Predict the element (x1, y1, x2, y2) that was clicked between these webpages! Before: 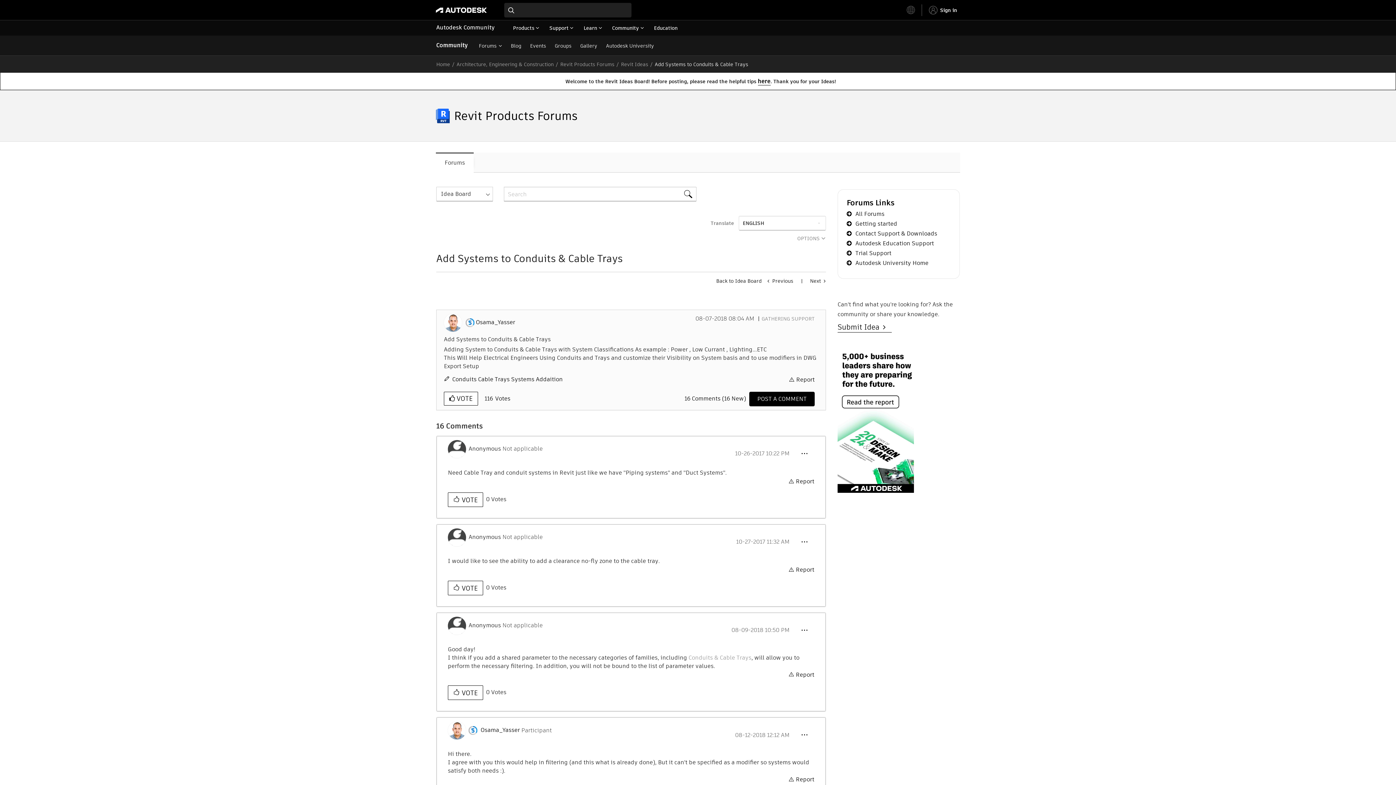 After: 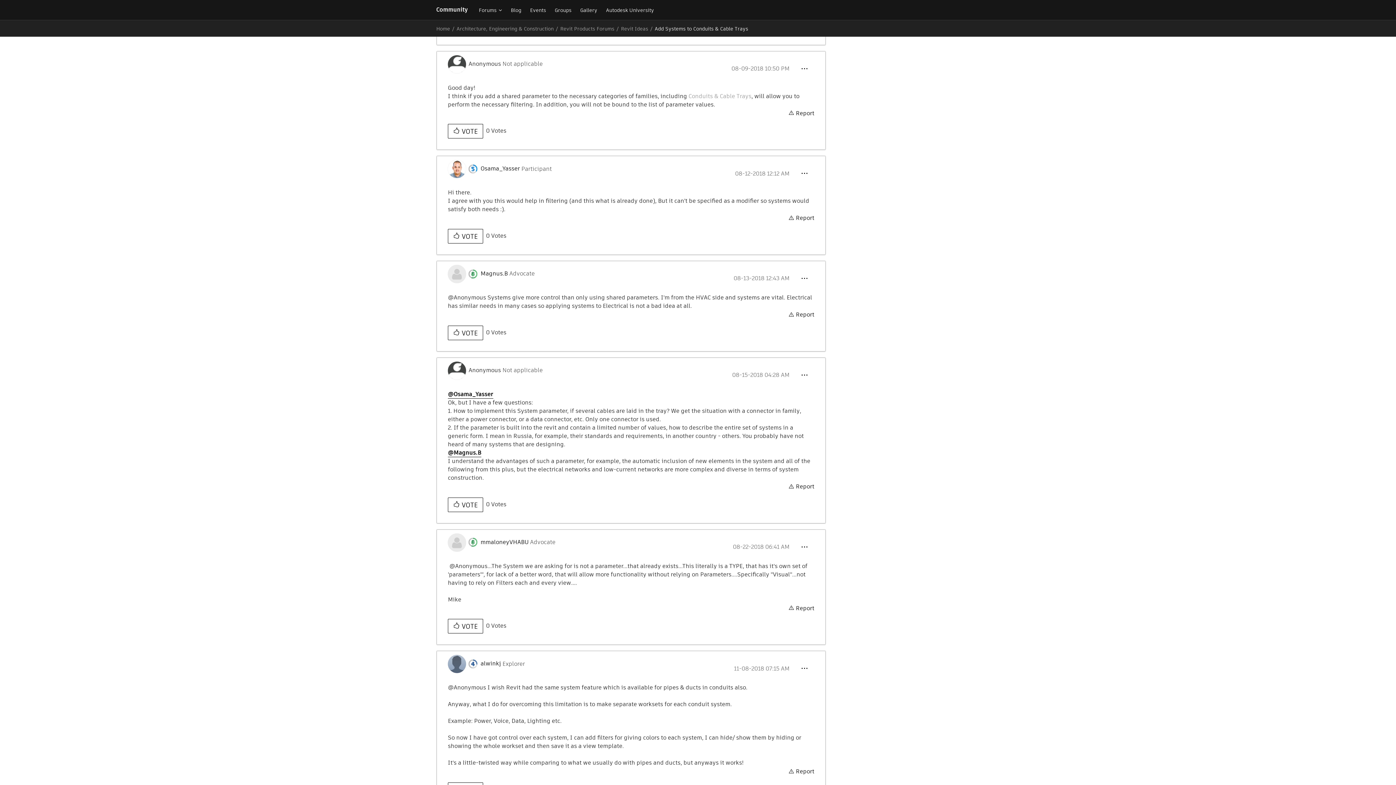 Action: label: 16 Comments (16 New) bbox: (684, 394, 746, 402)